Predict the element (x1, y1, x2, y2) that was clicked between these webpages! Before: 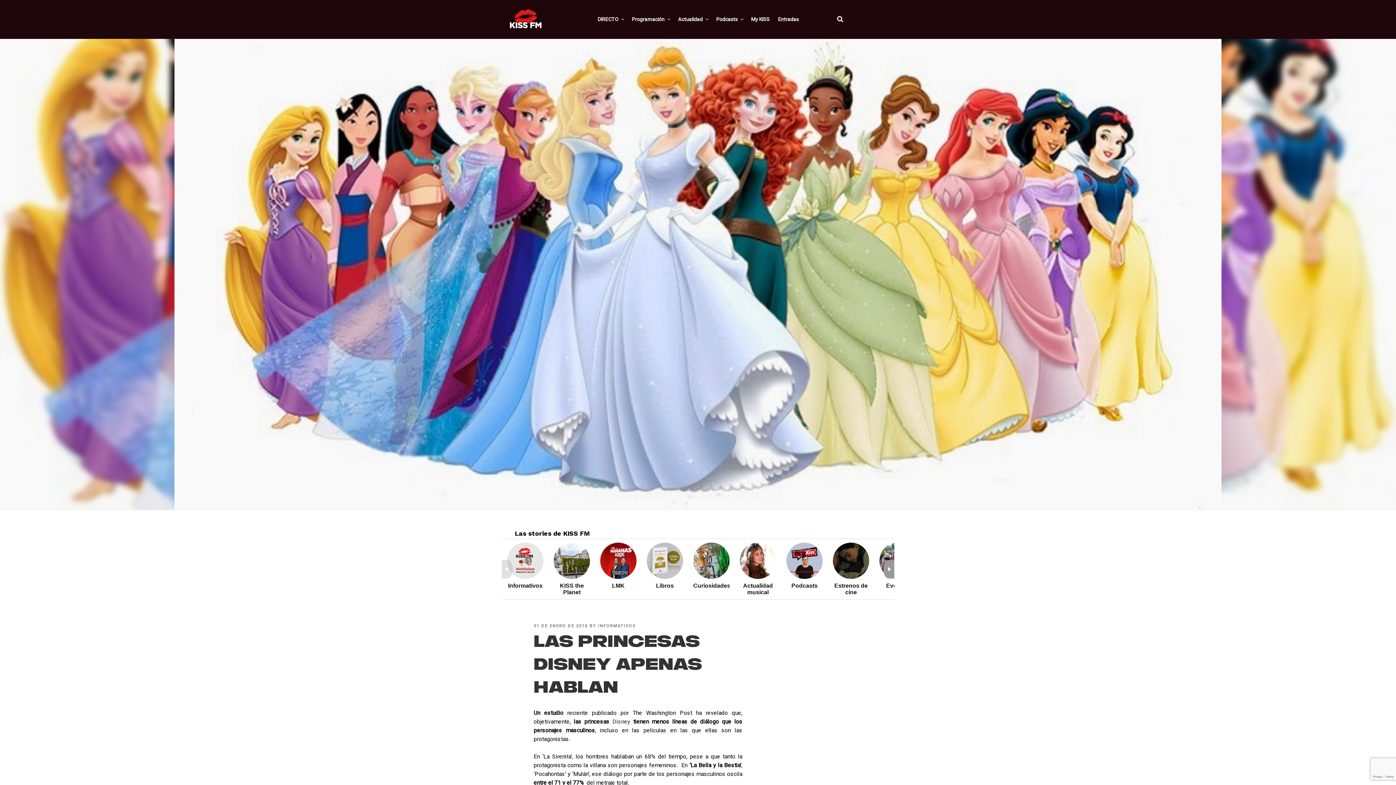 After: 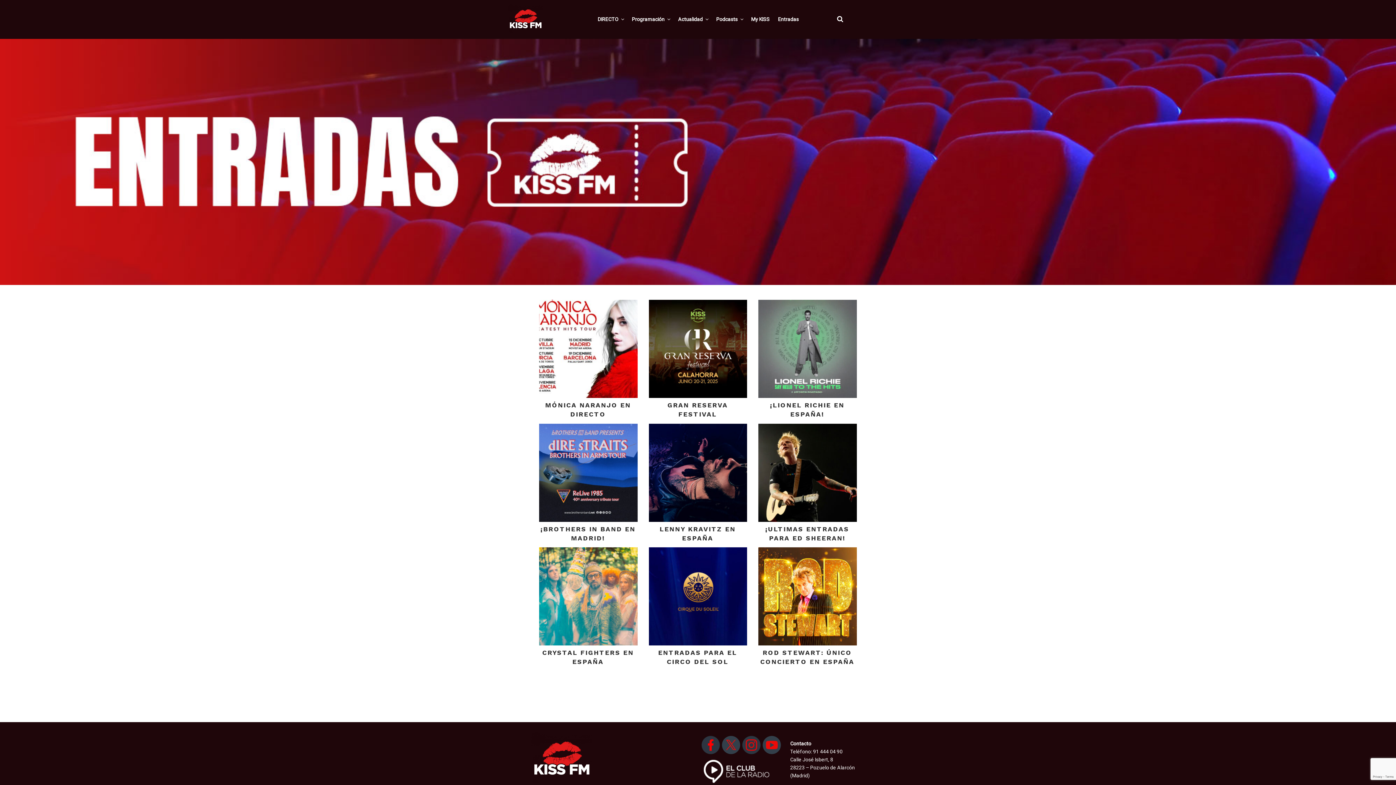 Action: label: Entradas bbox: (774, 10, 802, 28)